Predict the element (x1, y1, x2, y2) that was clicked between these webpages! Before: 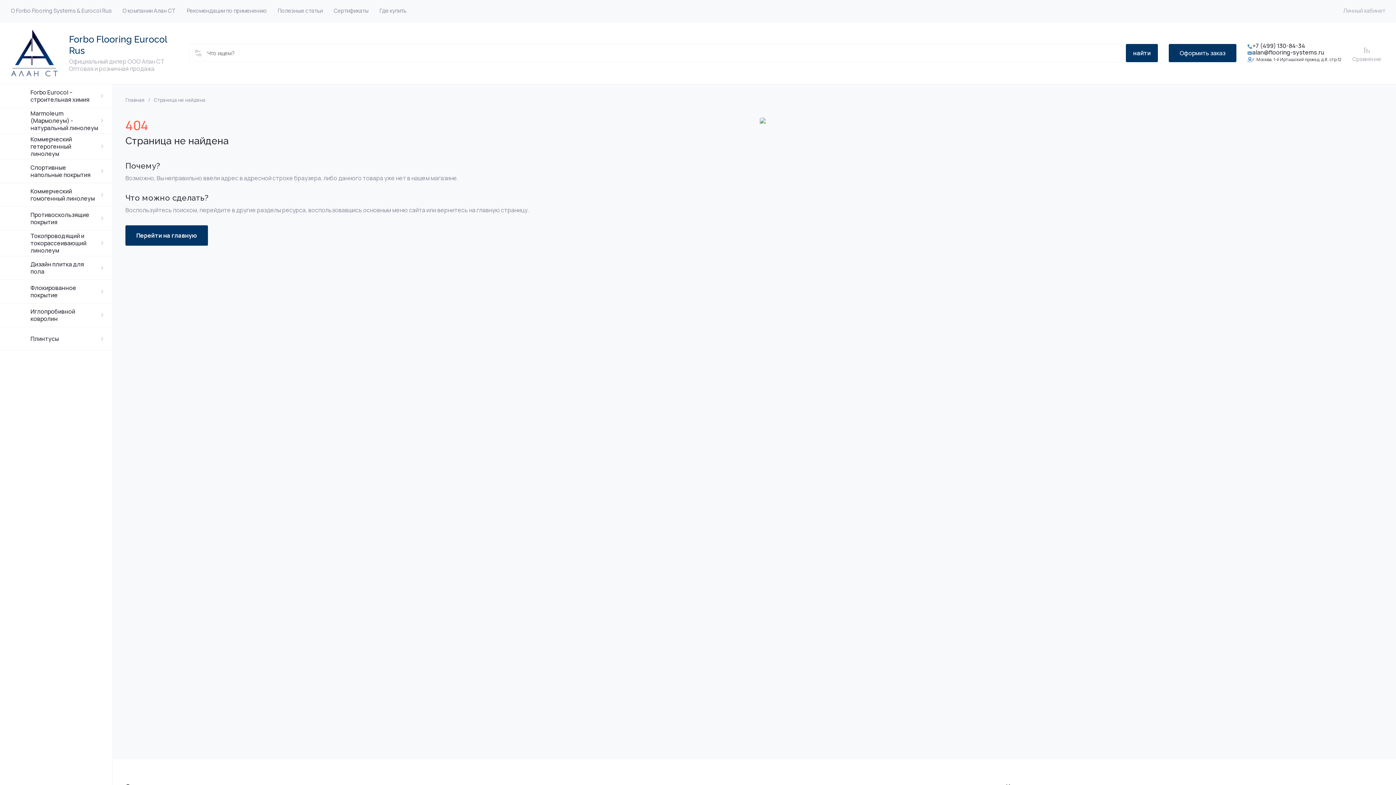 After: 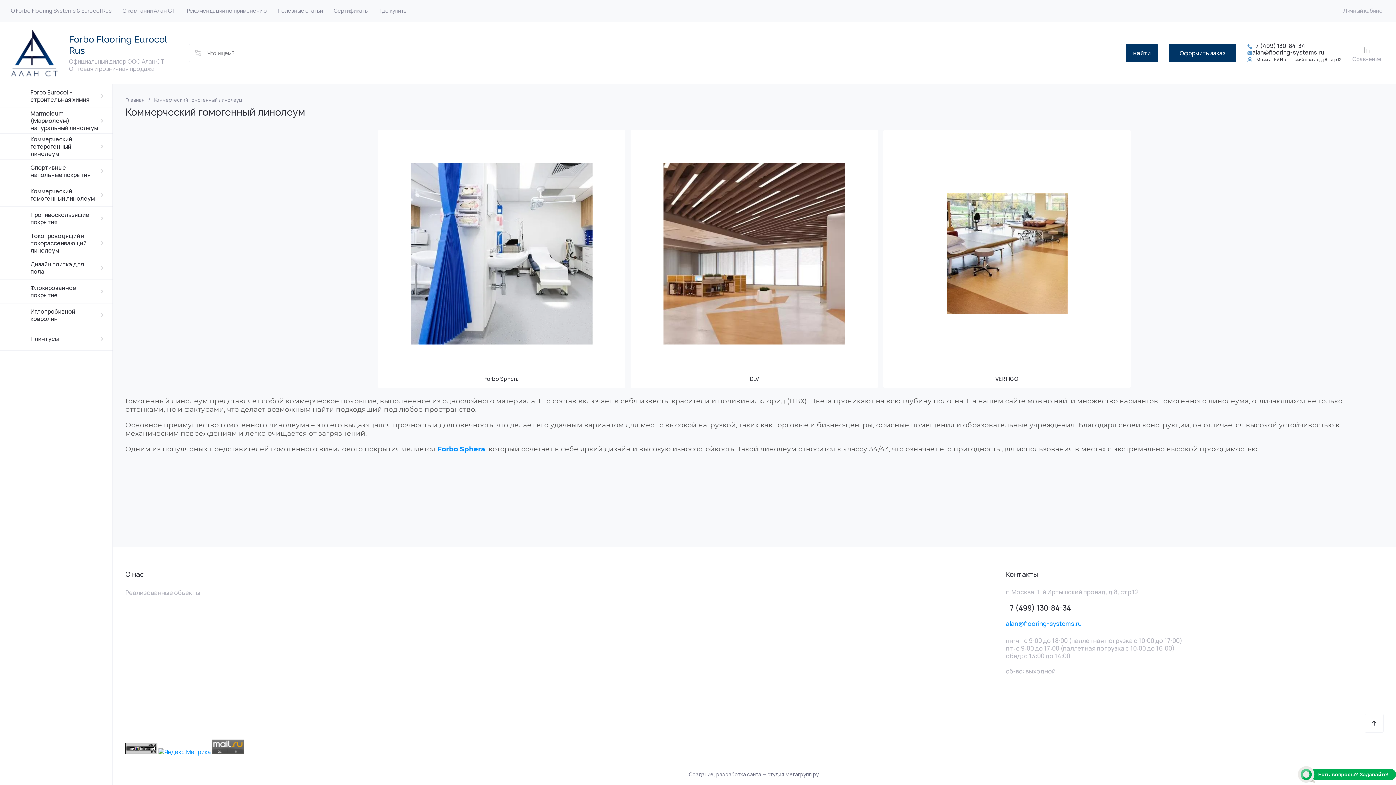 Action: bbox: (0, 183, 112, 206) label: Коммерческий гомогенный линолеум